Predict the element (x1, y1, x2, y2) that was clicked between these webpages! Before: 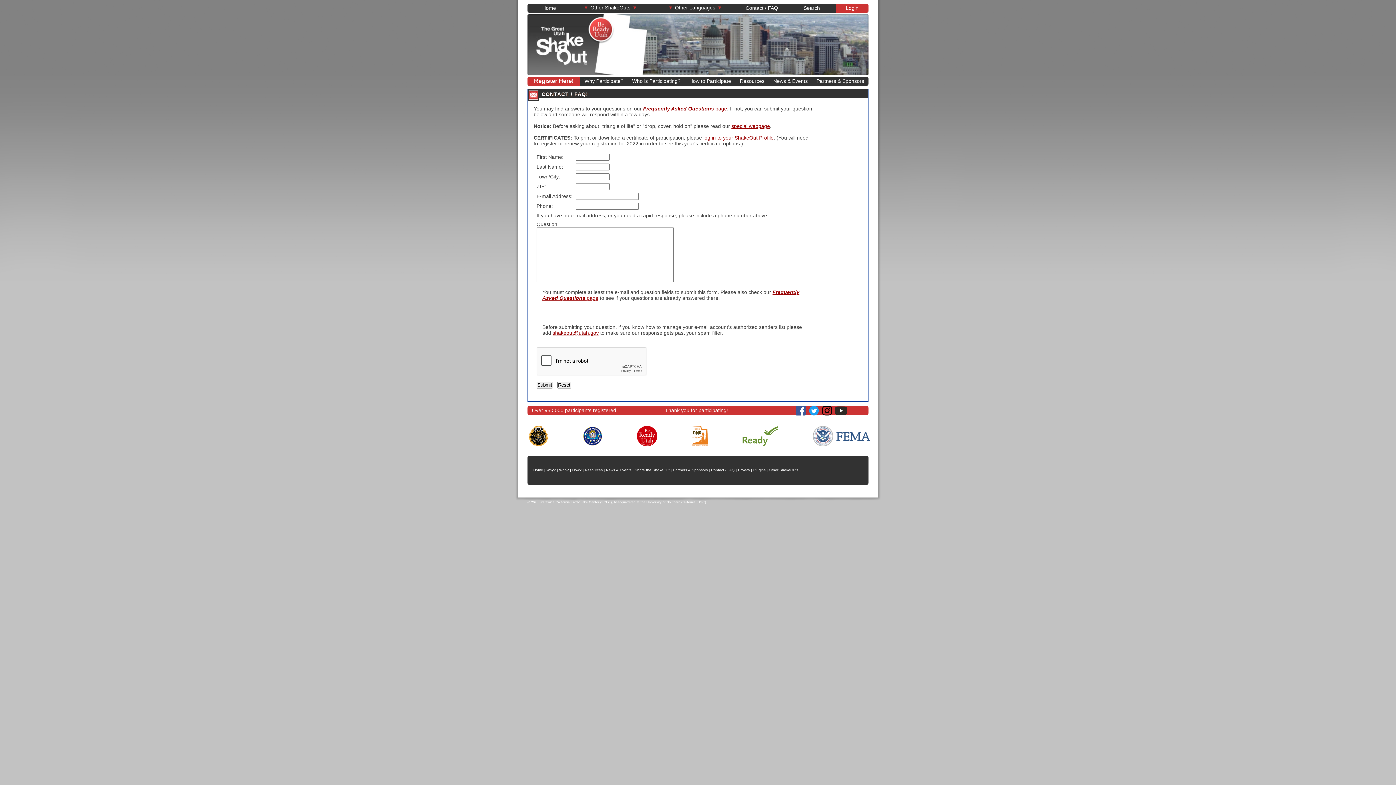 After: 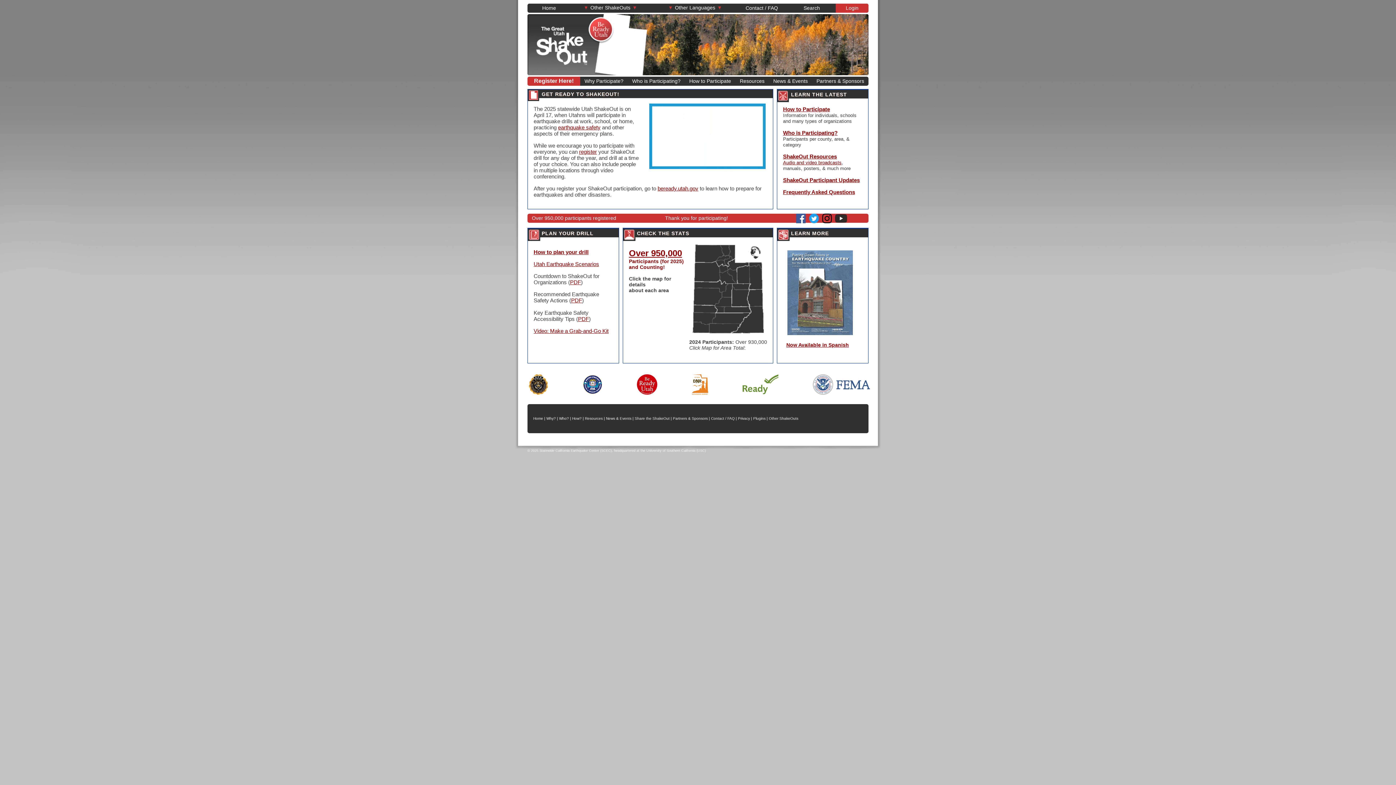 Action: bbox: (542, 5, 556, 10) label: Home